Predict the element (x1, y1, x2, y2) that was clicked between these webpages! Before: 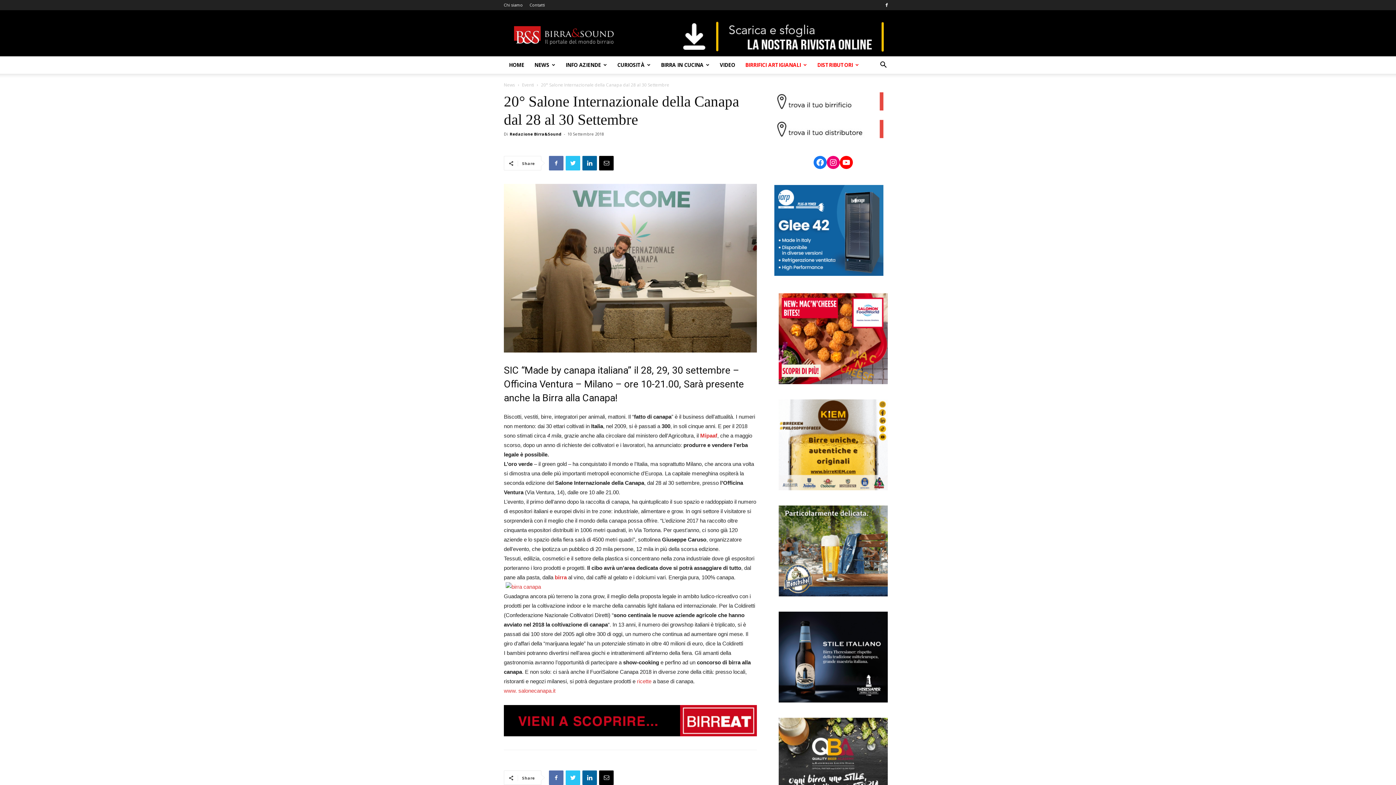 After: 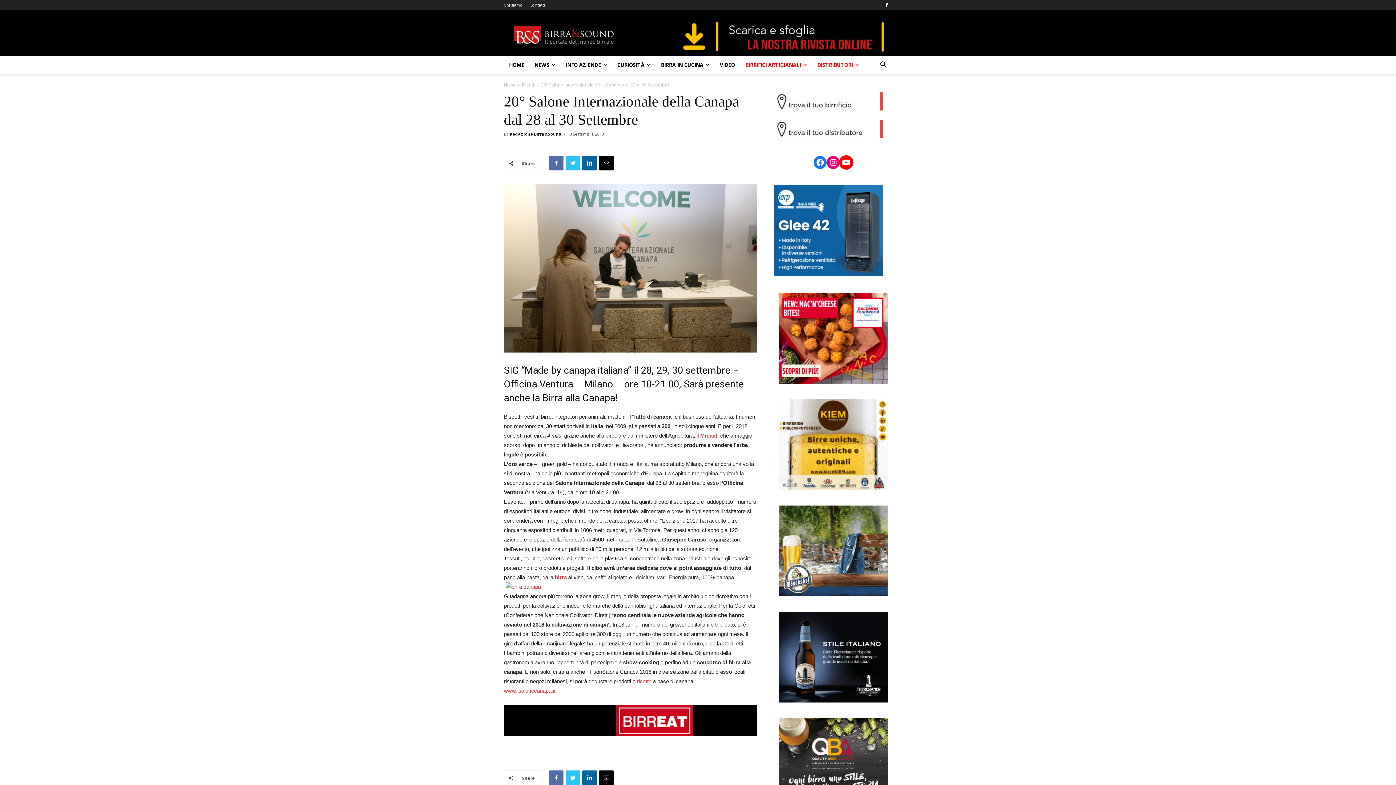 Action: bbox: (840, 156, 853, 169) label: YouTube